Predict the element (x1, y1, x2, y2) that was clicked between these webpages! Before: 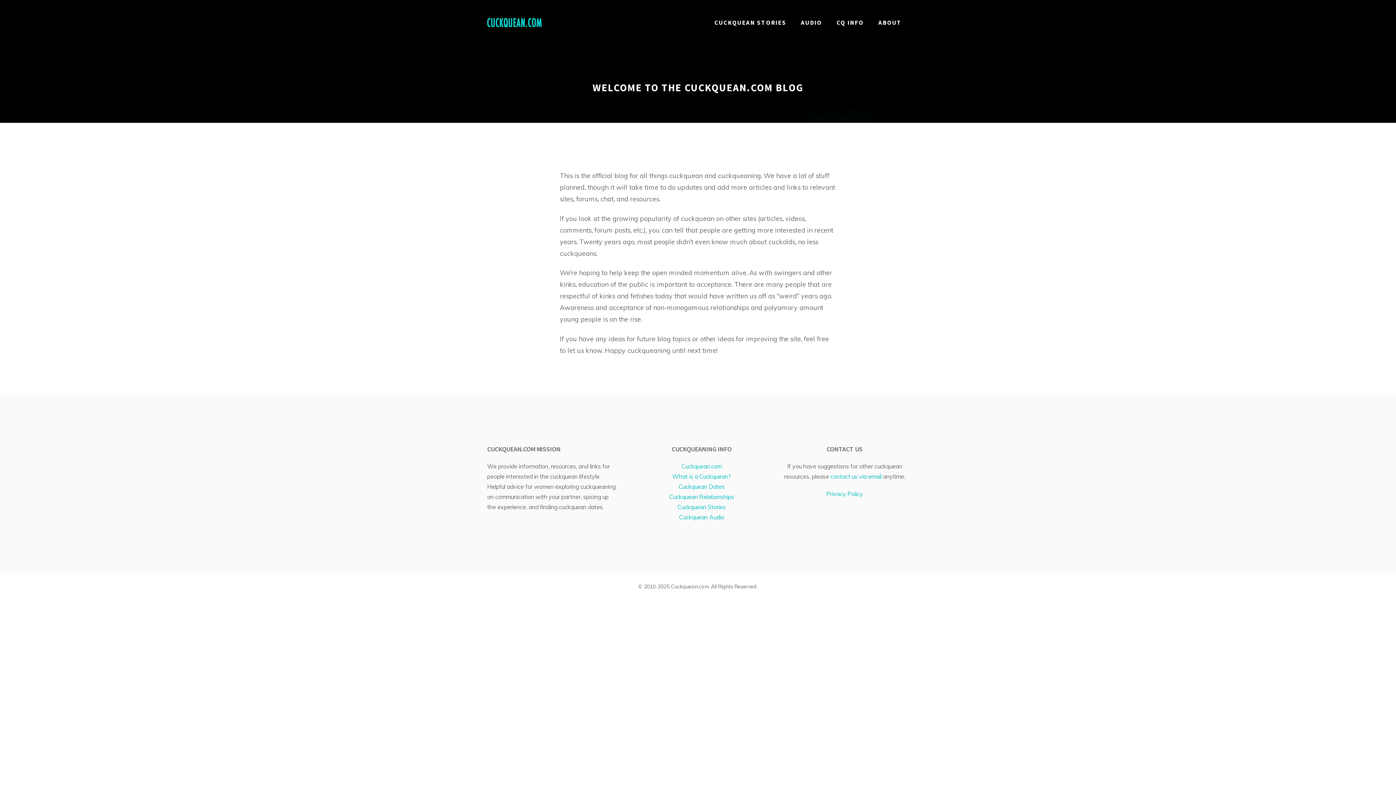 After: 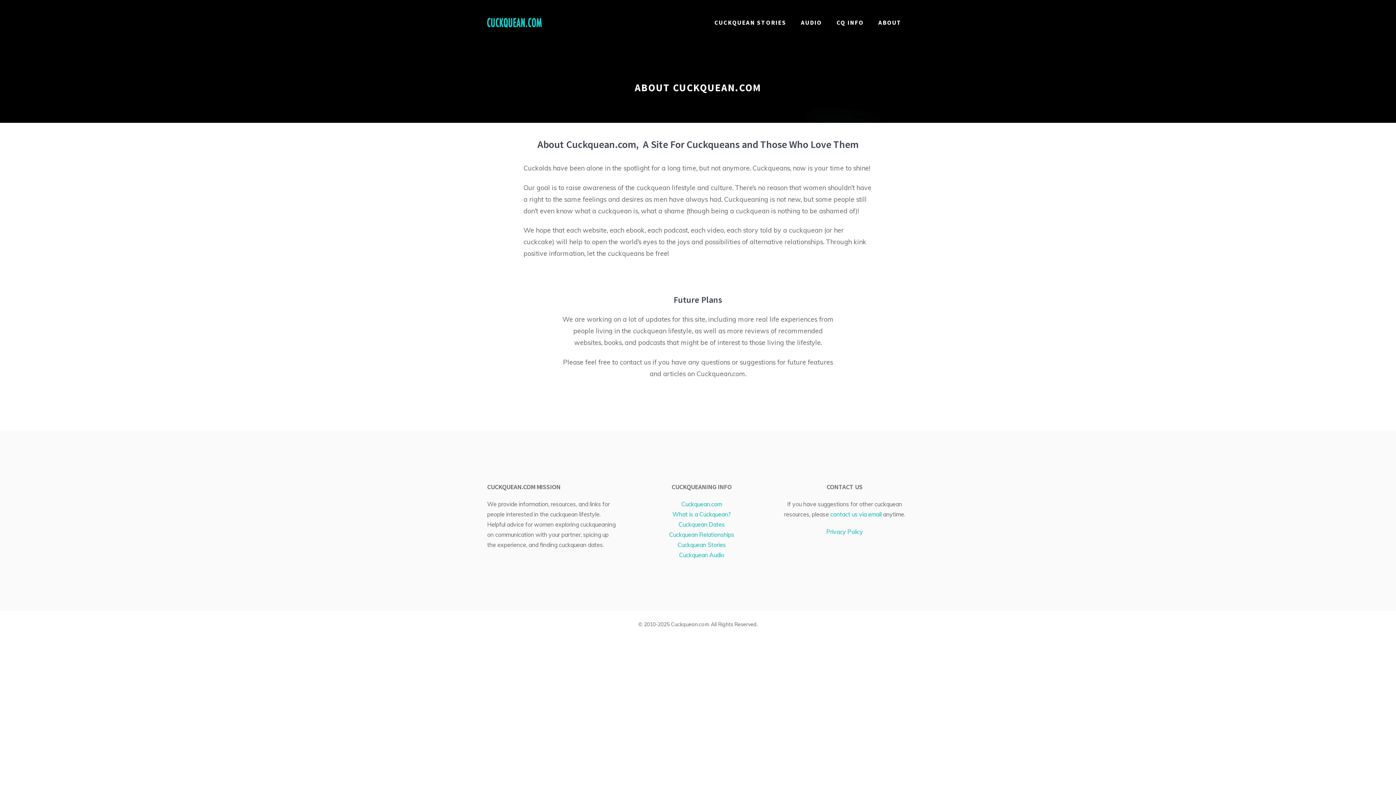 Action: label: ABOUT bbox: (871, 14, 909, 30)